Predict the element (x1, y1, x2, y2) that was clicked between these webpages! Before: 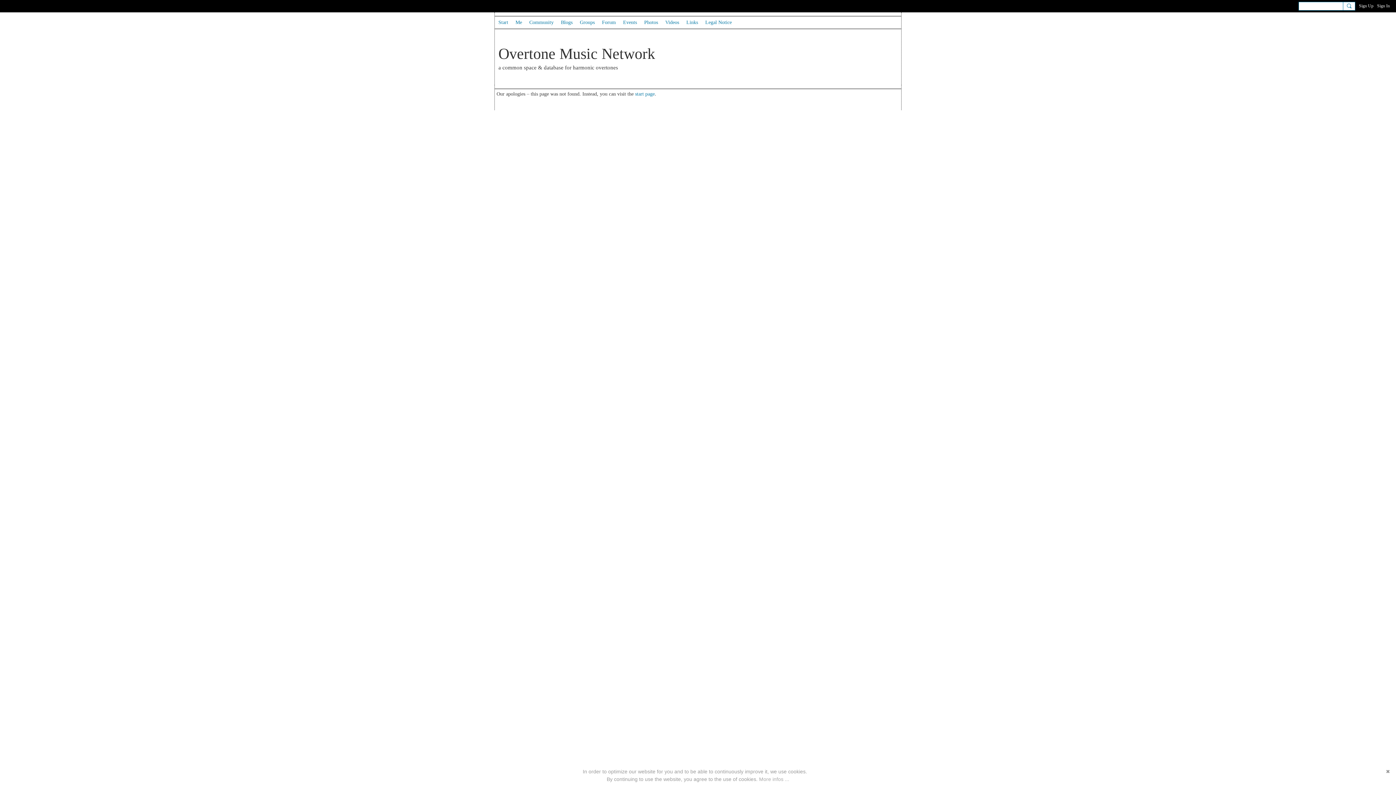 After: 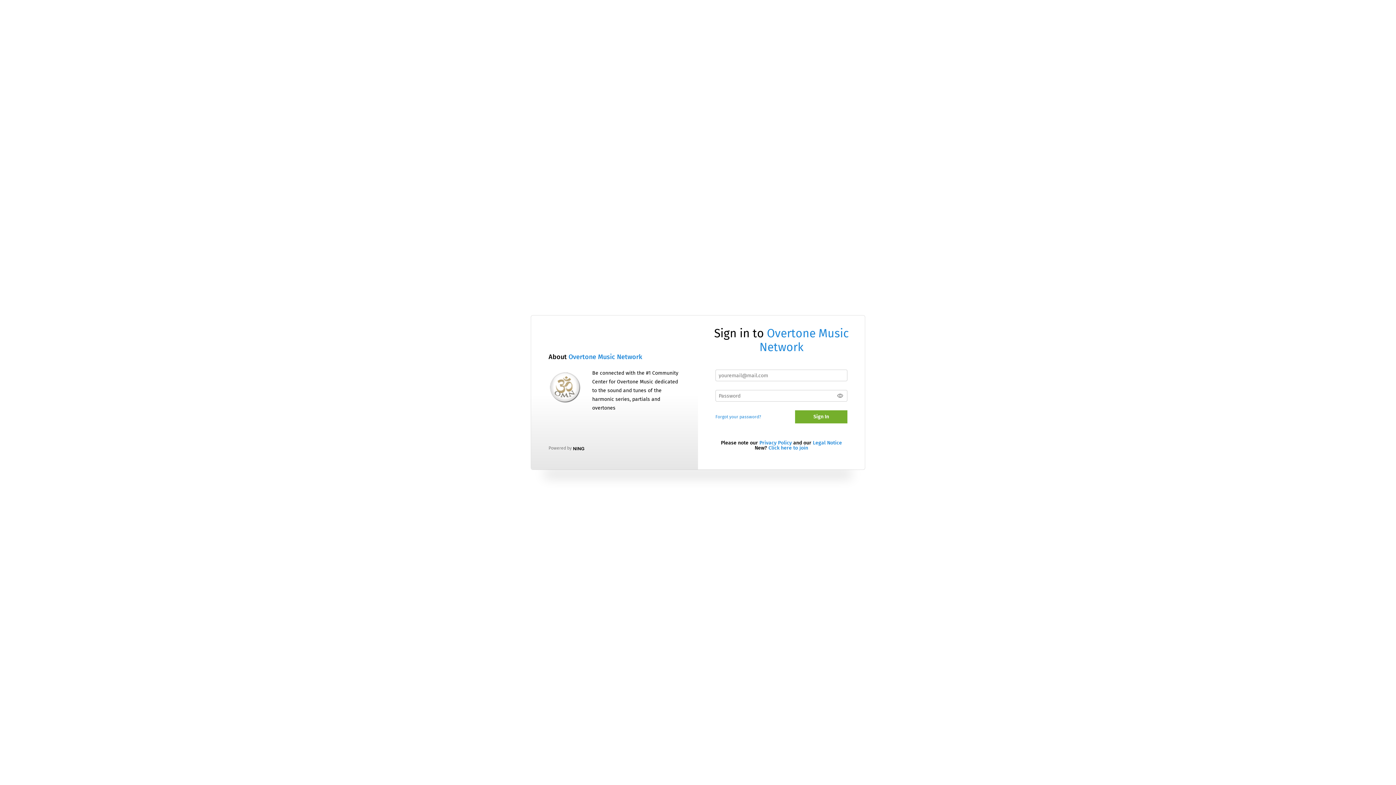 Action: label: Me bbox: (512, 16, 525, 28)